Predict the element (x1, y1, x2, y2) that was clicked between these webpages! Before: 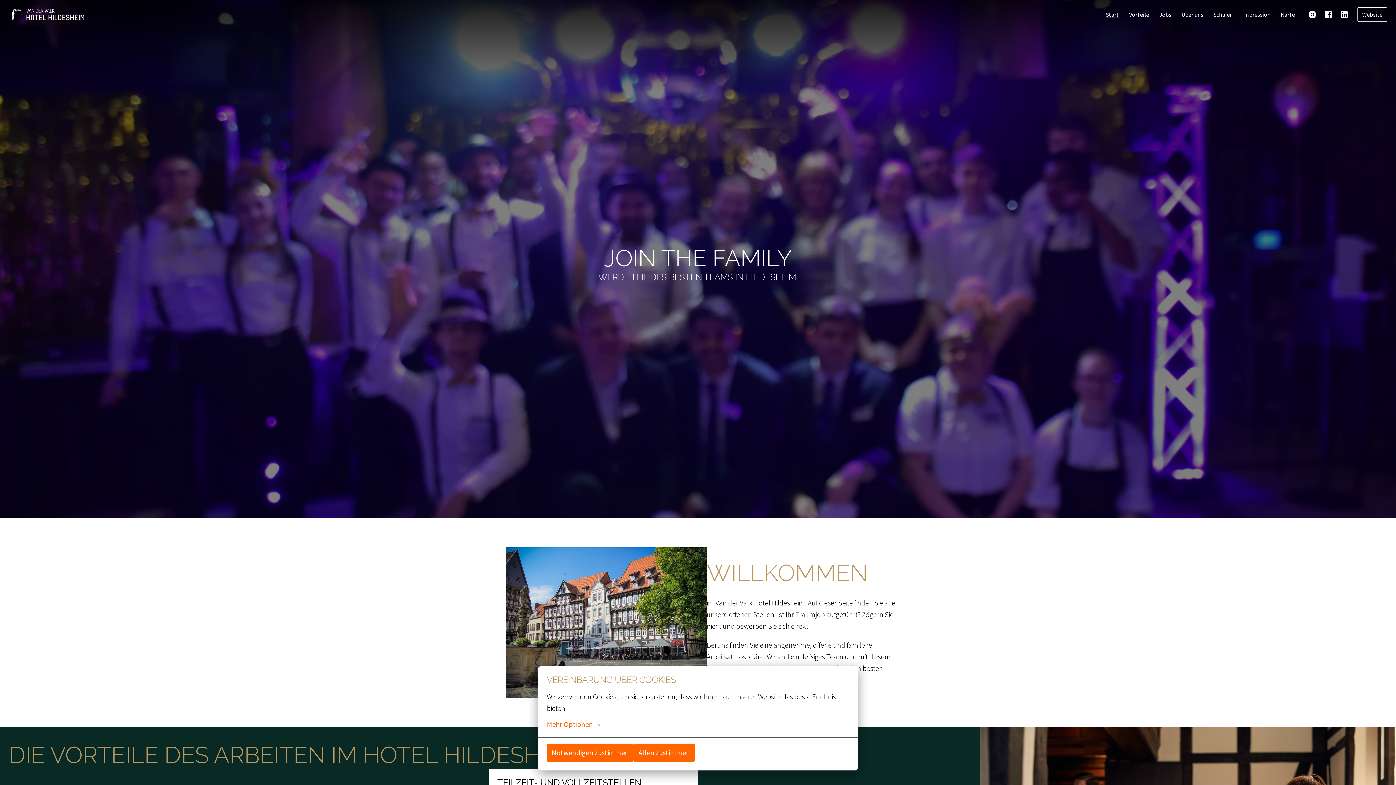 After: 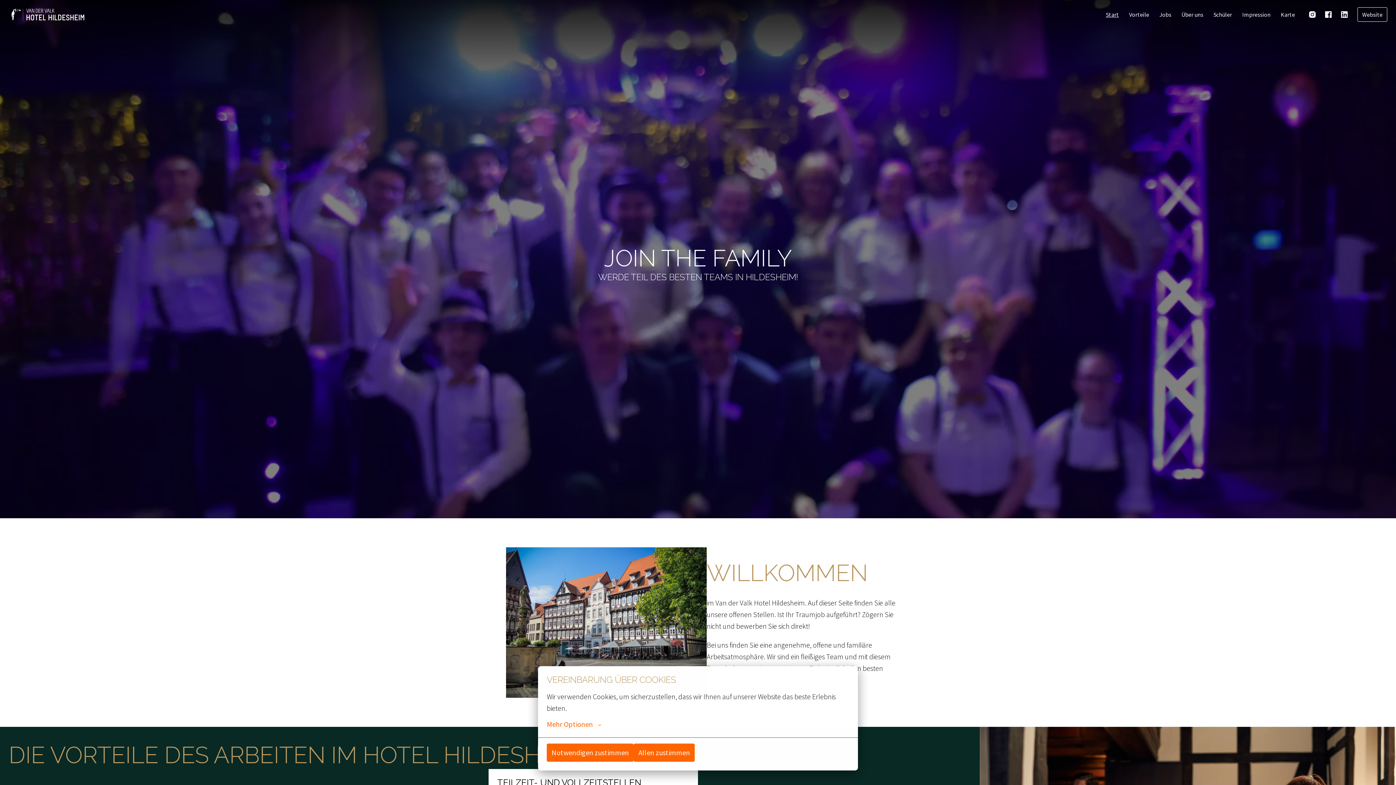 Action: bbox: (8, 0, 87, 29) label: Startseite